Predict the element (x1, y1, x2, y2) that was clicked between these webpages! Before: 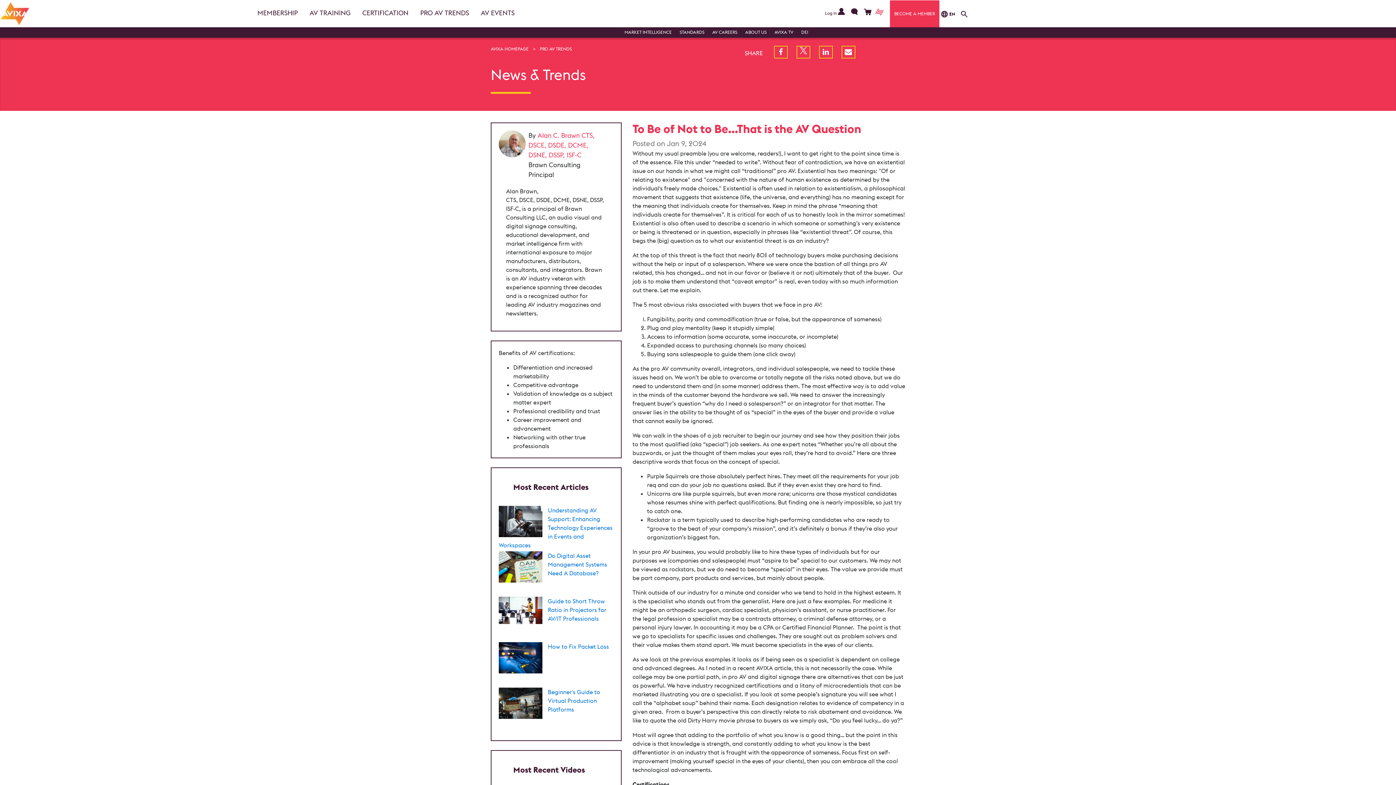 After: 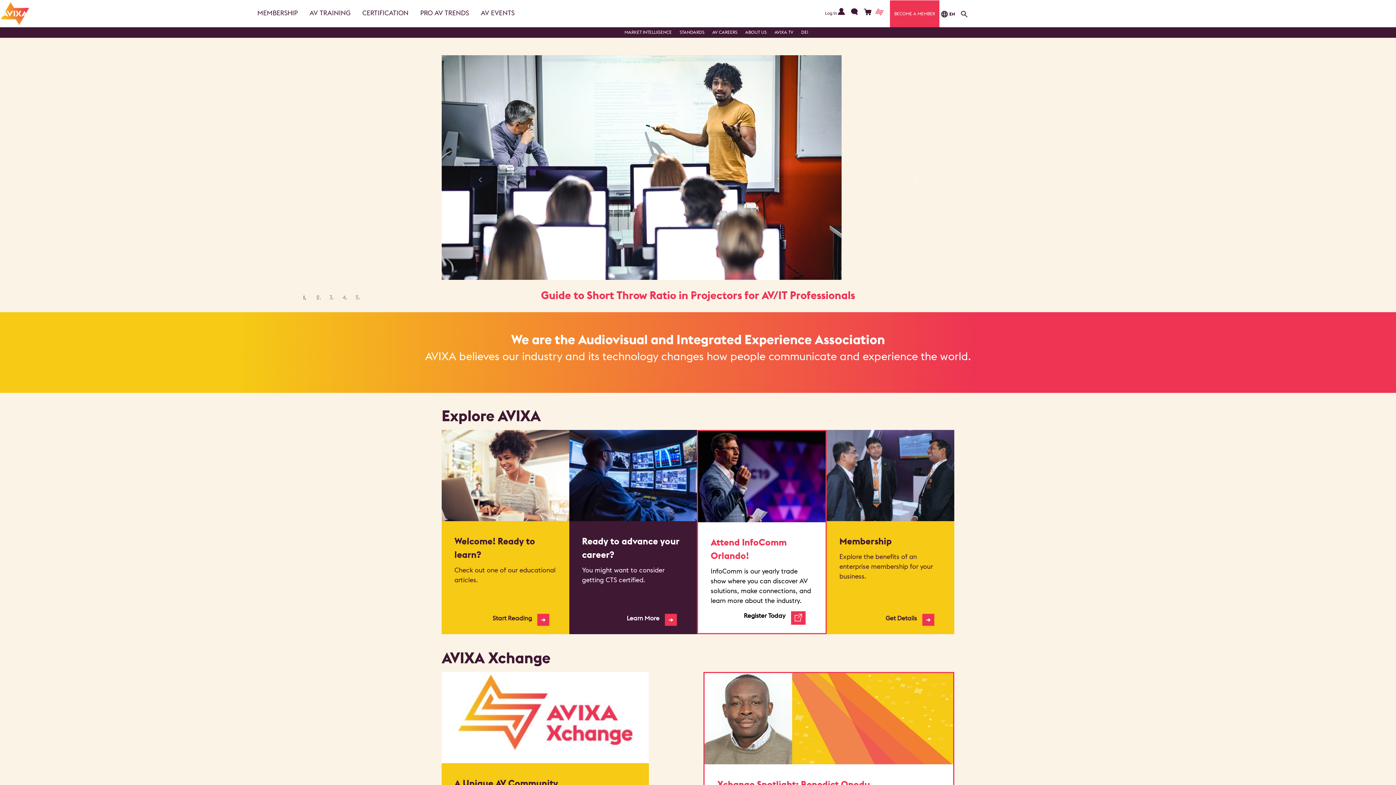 Action: bbox: (0, 9, 30, 16)